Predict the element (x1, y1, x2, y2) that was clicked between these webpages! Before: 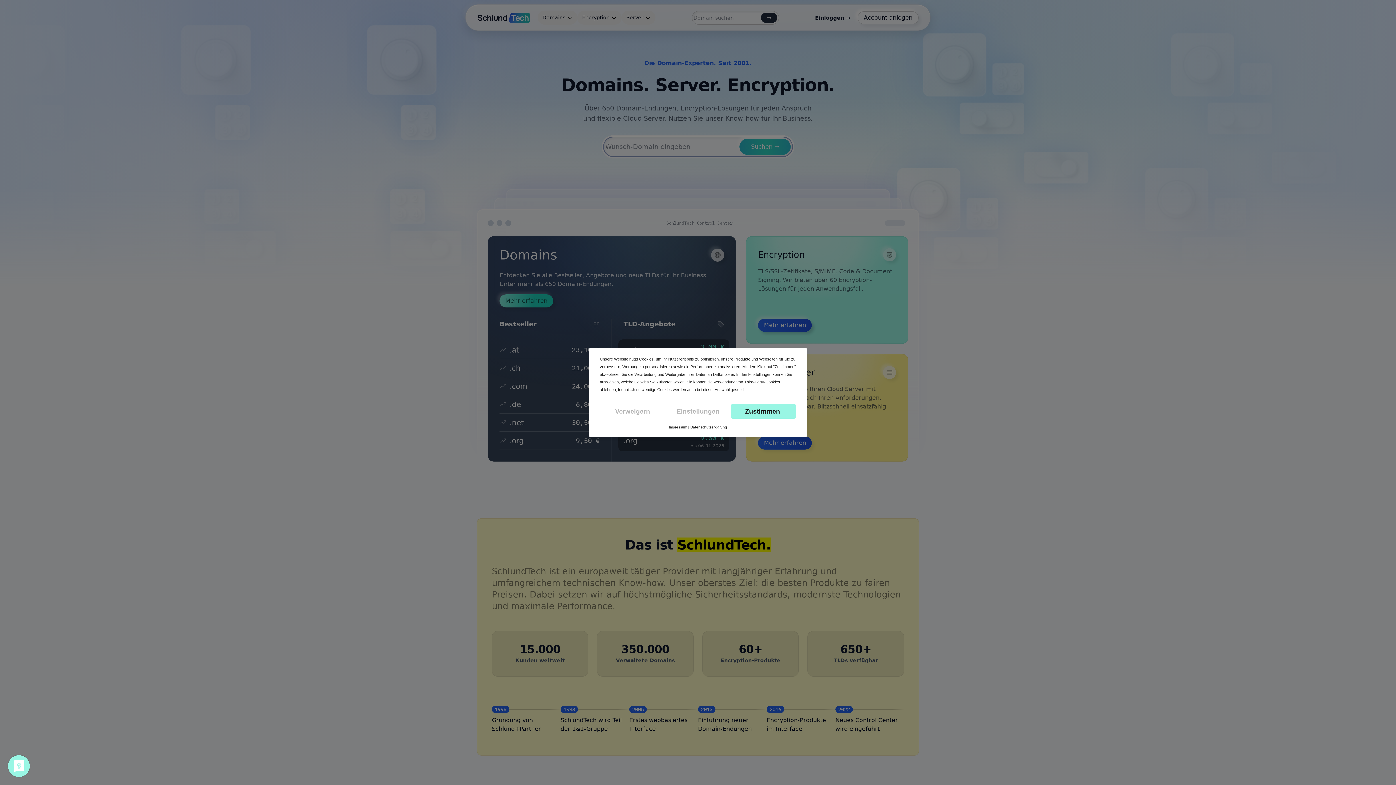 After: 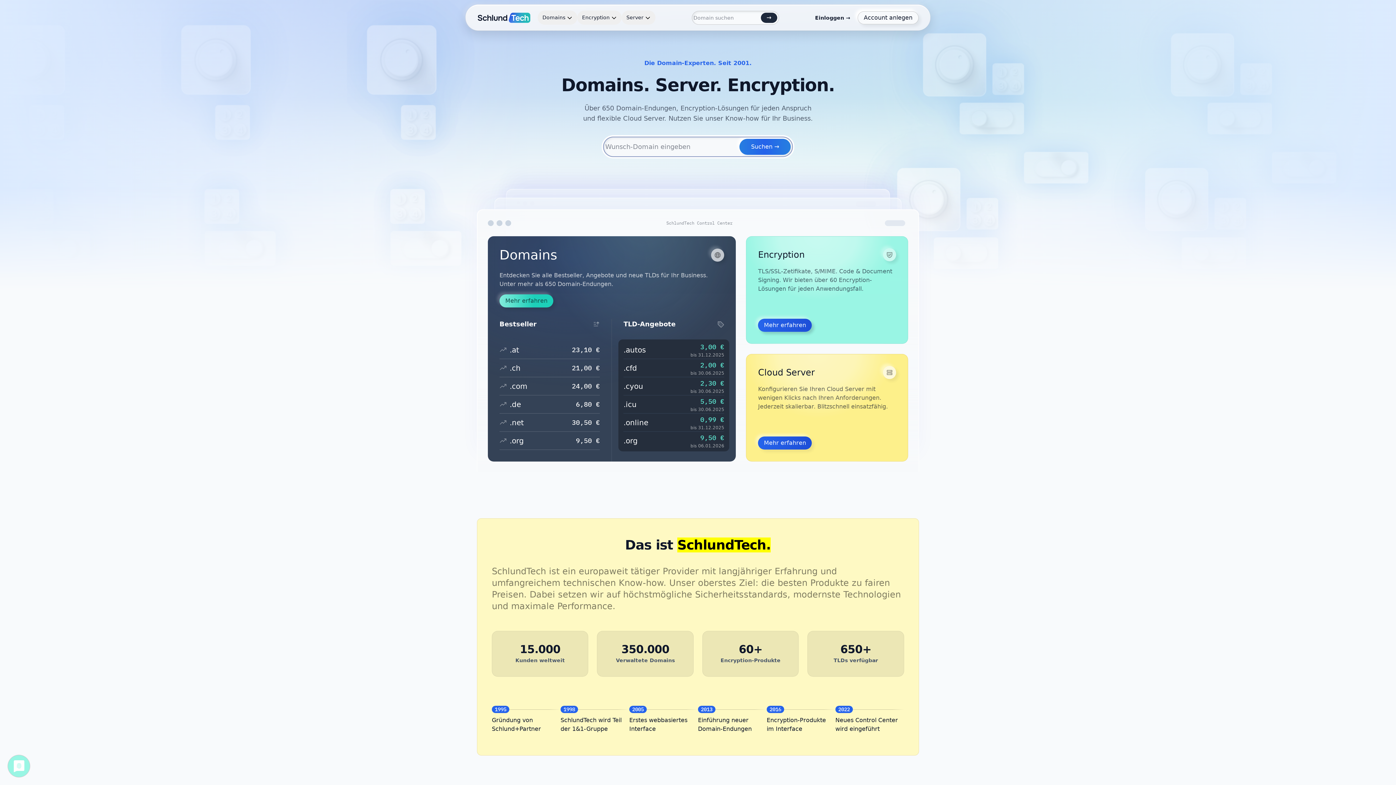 Action: bbox: (600, 404, 665, 418) label: Verweigern